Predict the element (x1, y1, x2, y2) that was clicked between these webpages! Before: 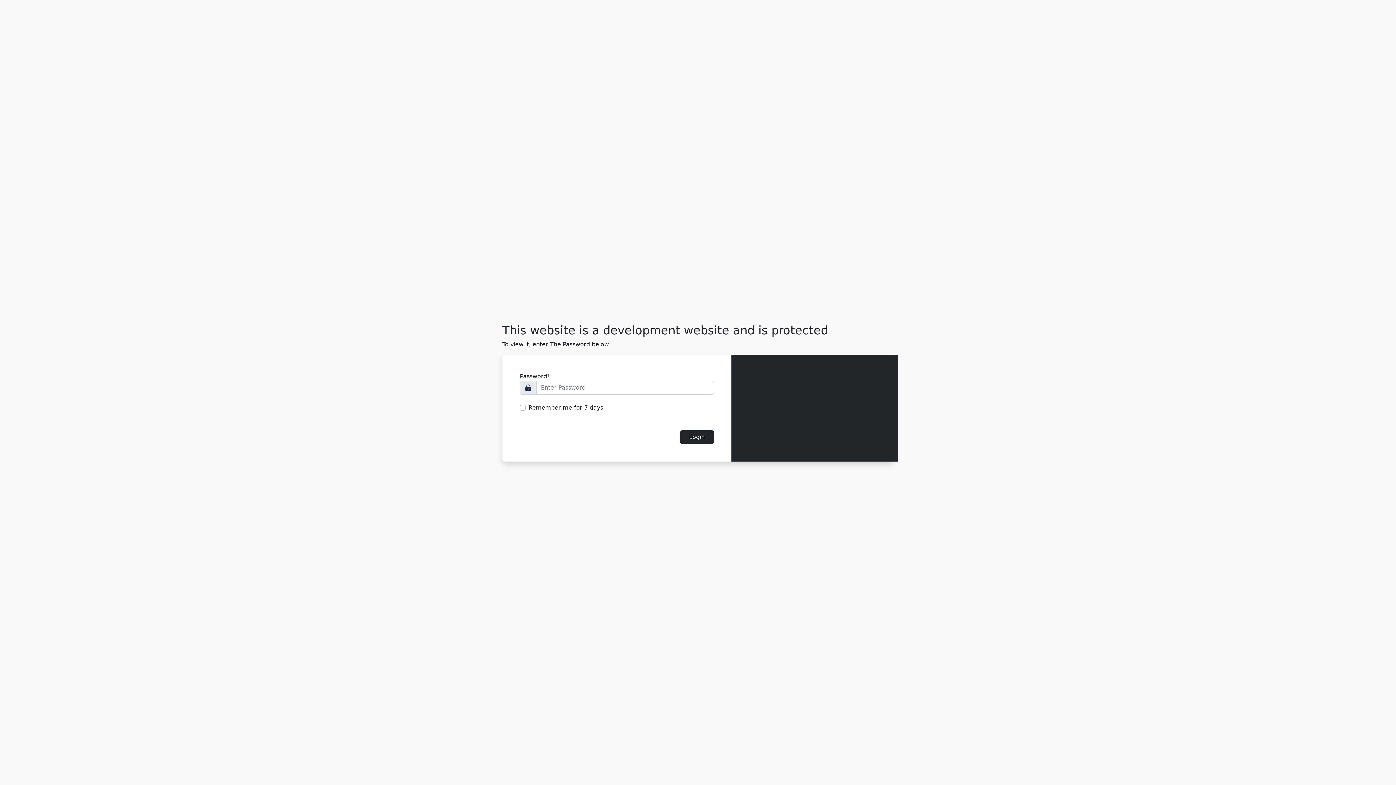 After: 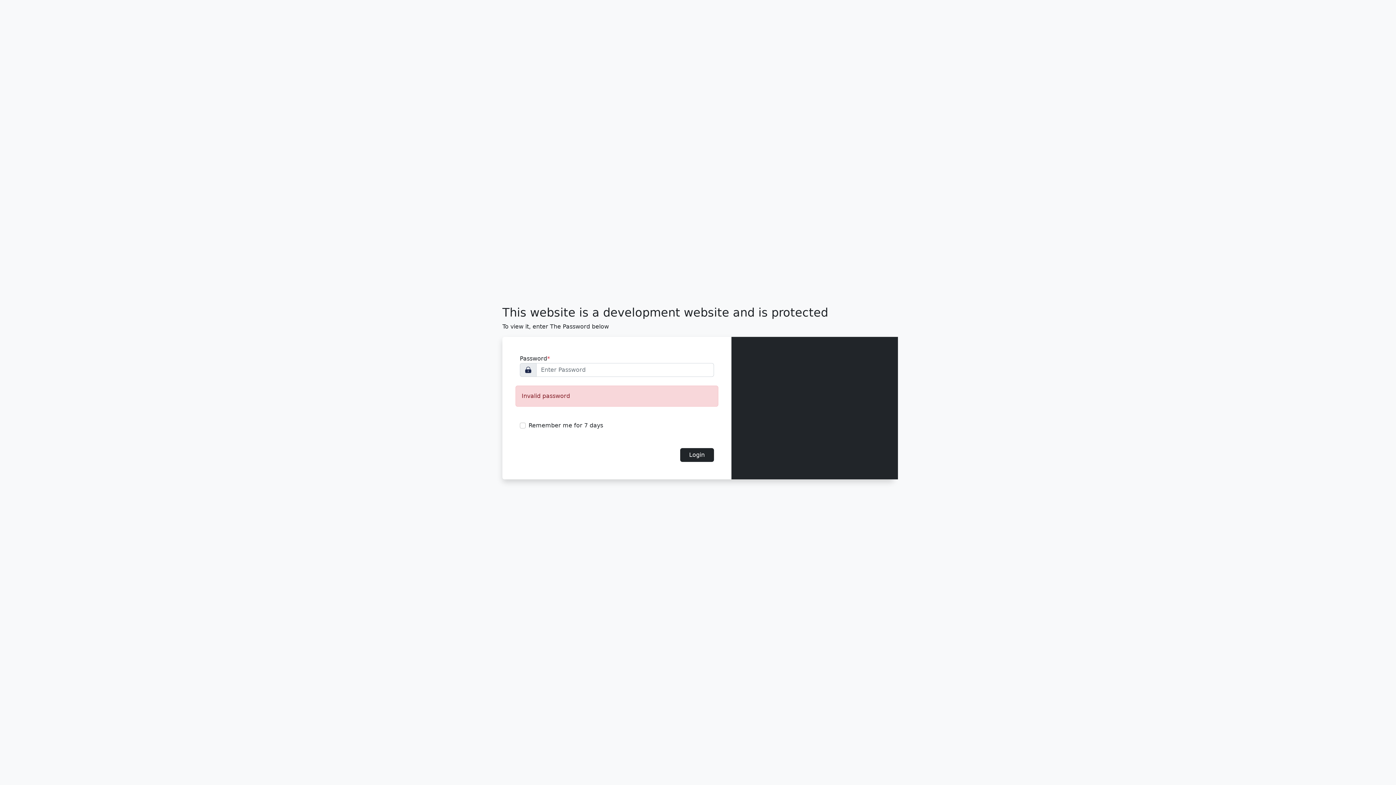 Action: label: Login bbox: (680, 430, 714, 444)